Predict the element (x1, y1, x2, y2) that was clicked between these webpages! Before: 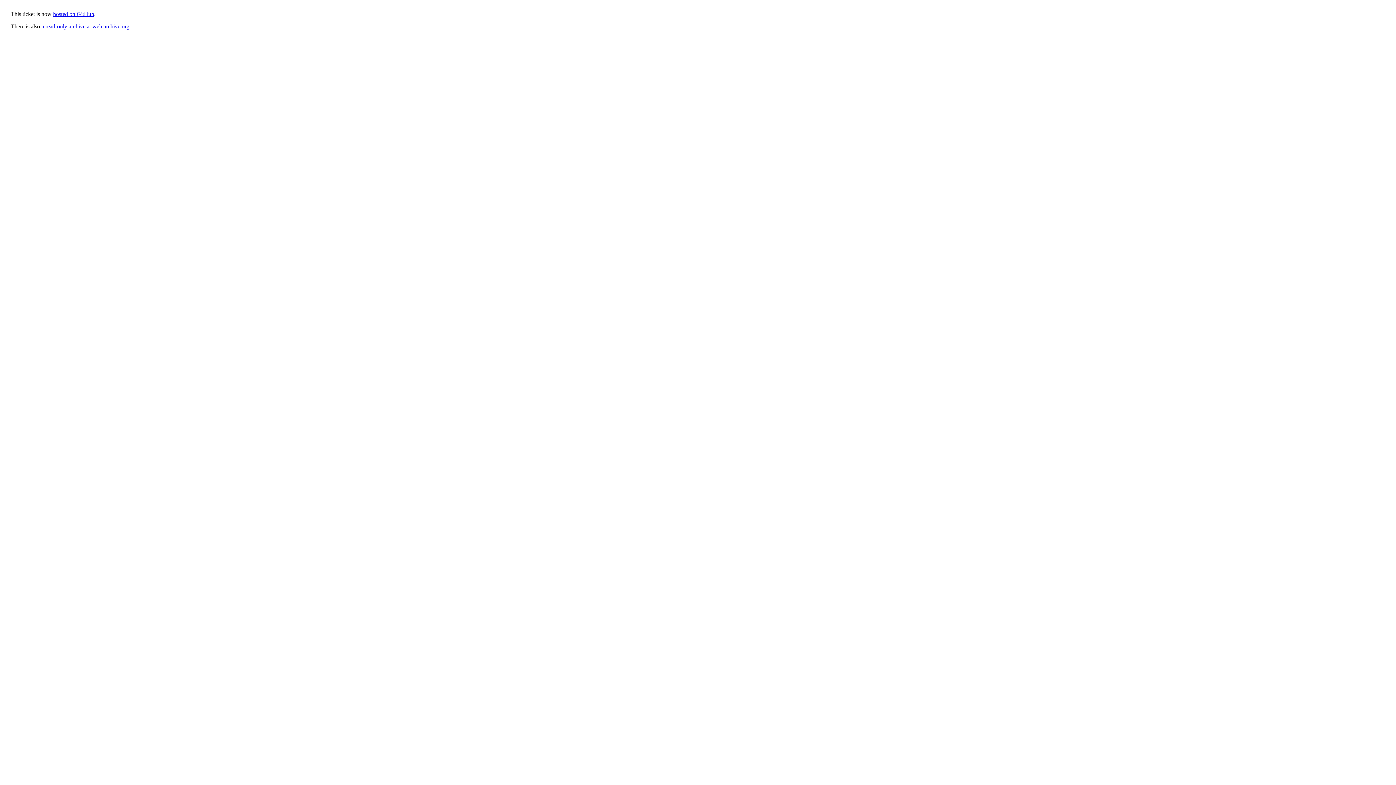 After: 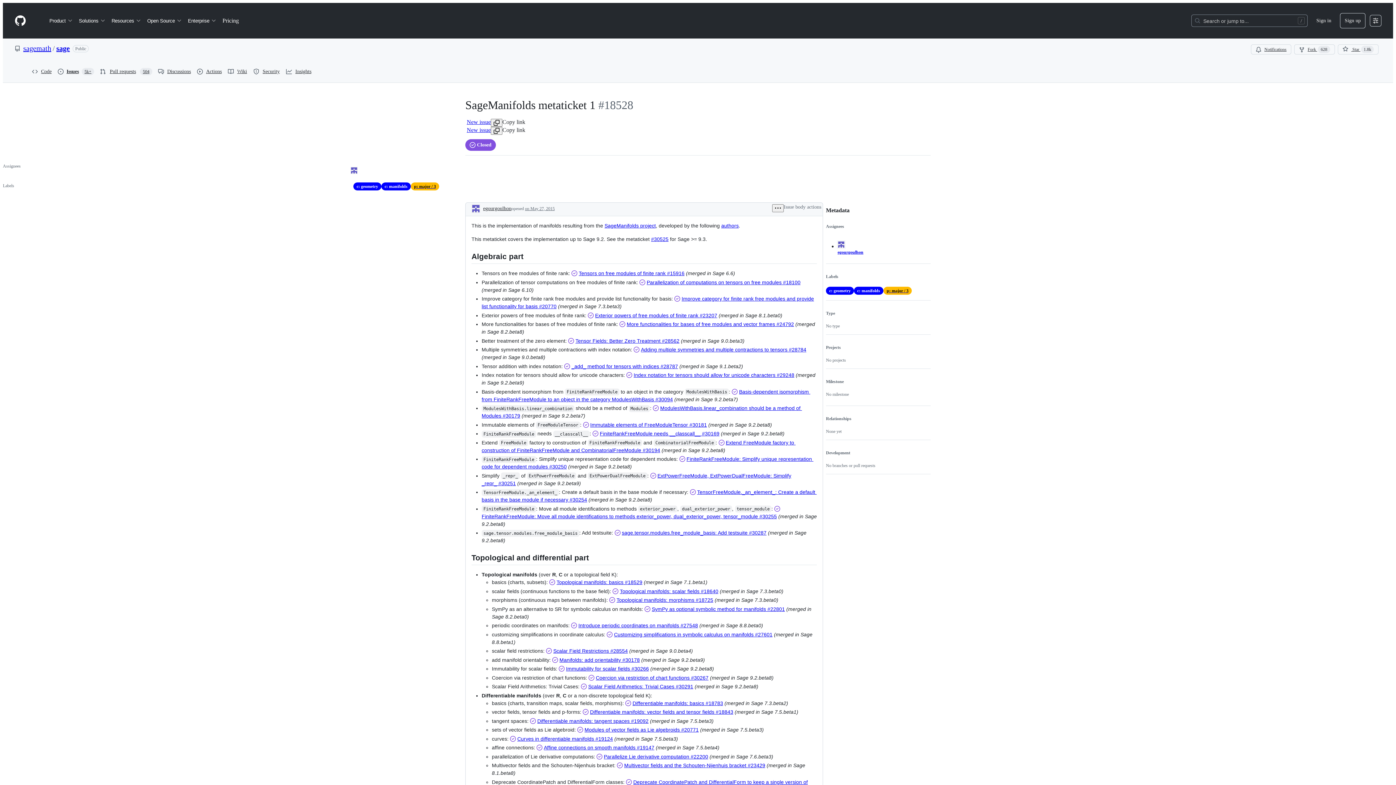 Action: bbox: (53, 10, 94, 17) label: hosted on GitHub